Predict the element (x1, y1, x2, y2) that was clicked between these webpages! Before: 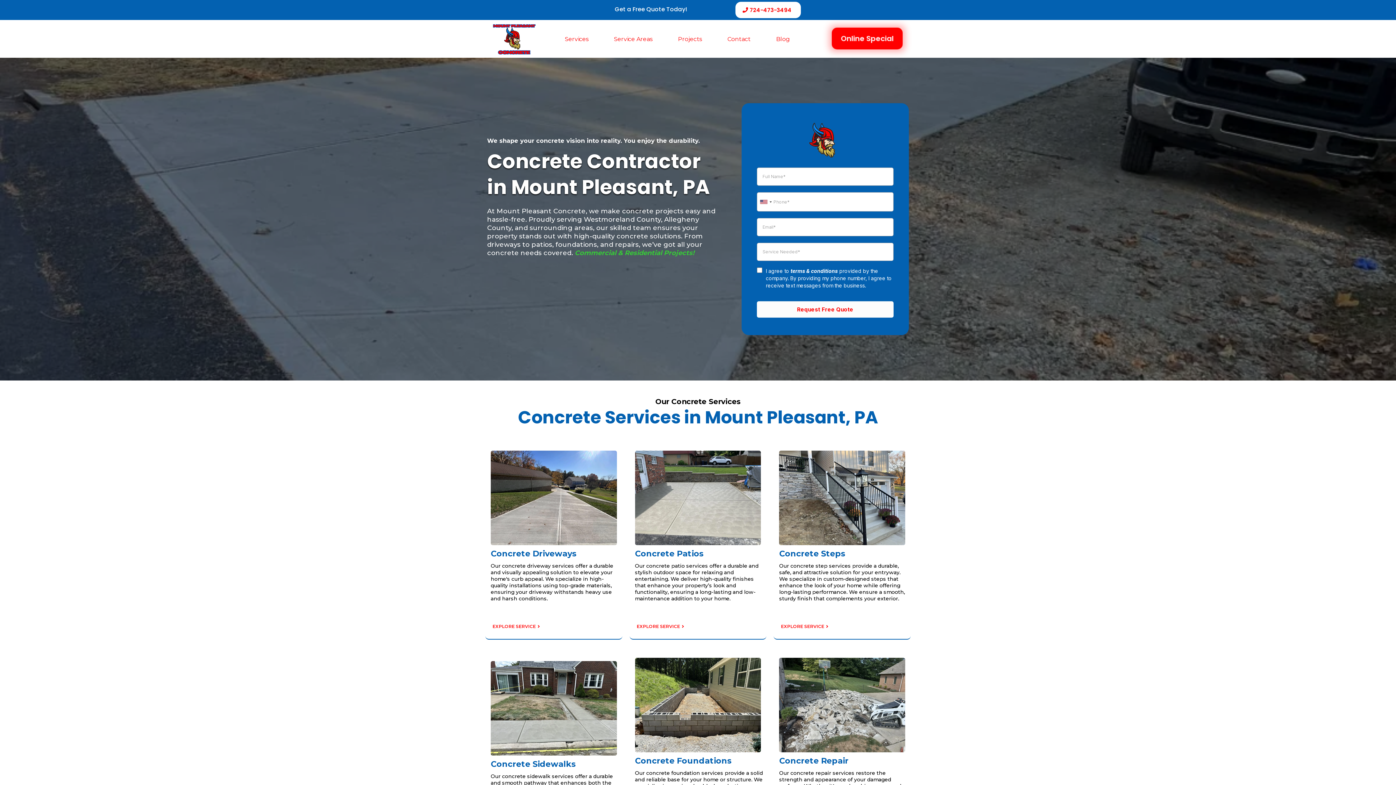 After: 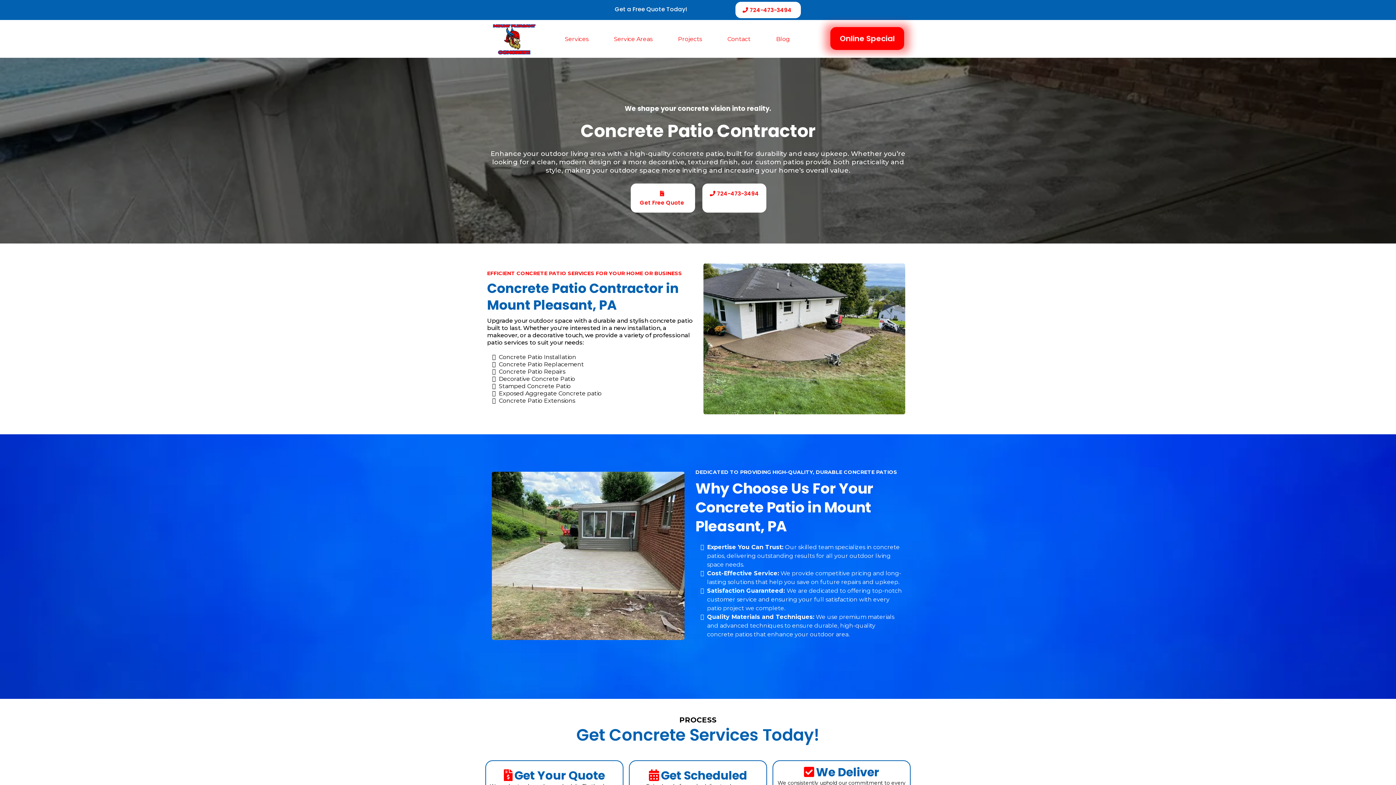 Action: bbox: (631, 617, 691, 635) label: EXPLORE SERVICE 